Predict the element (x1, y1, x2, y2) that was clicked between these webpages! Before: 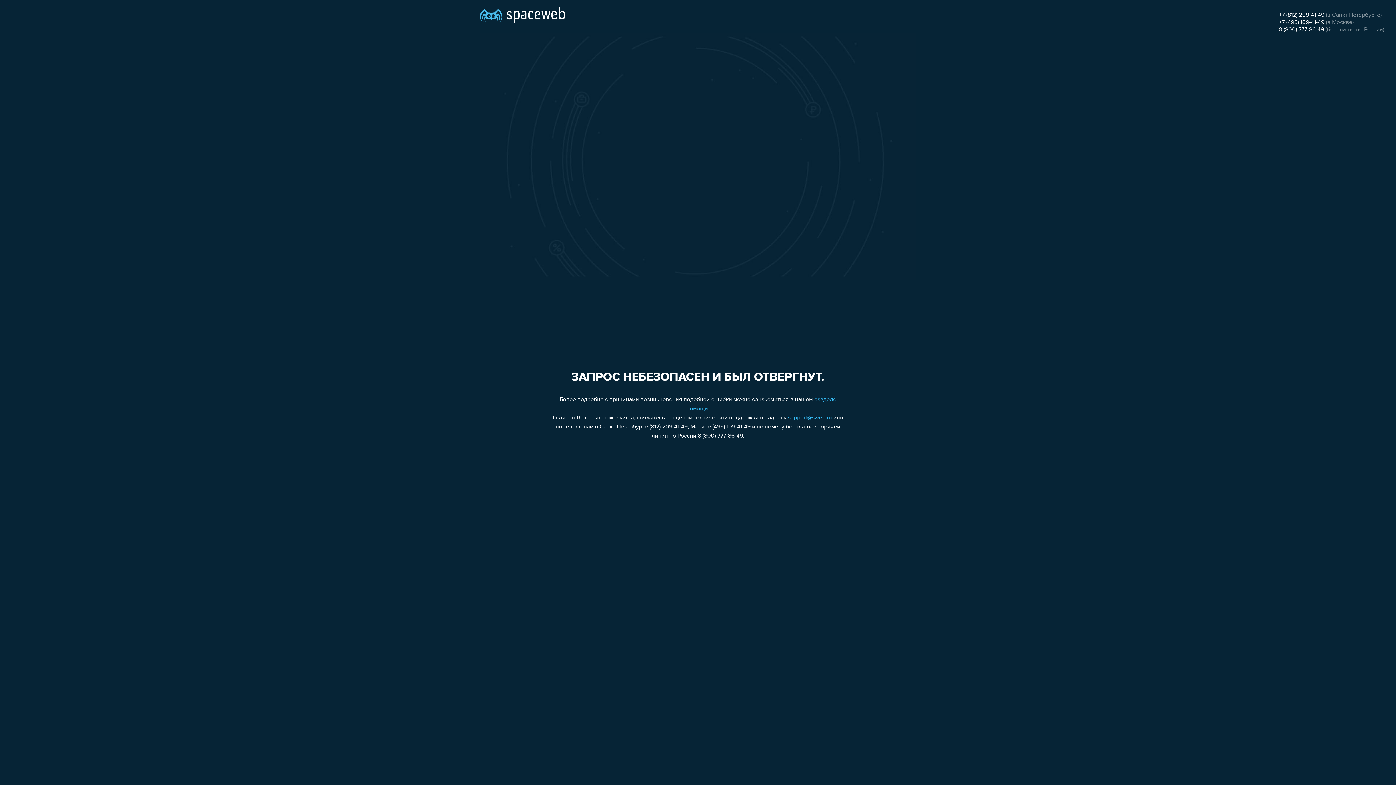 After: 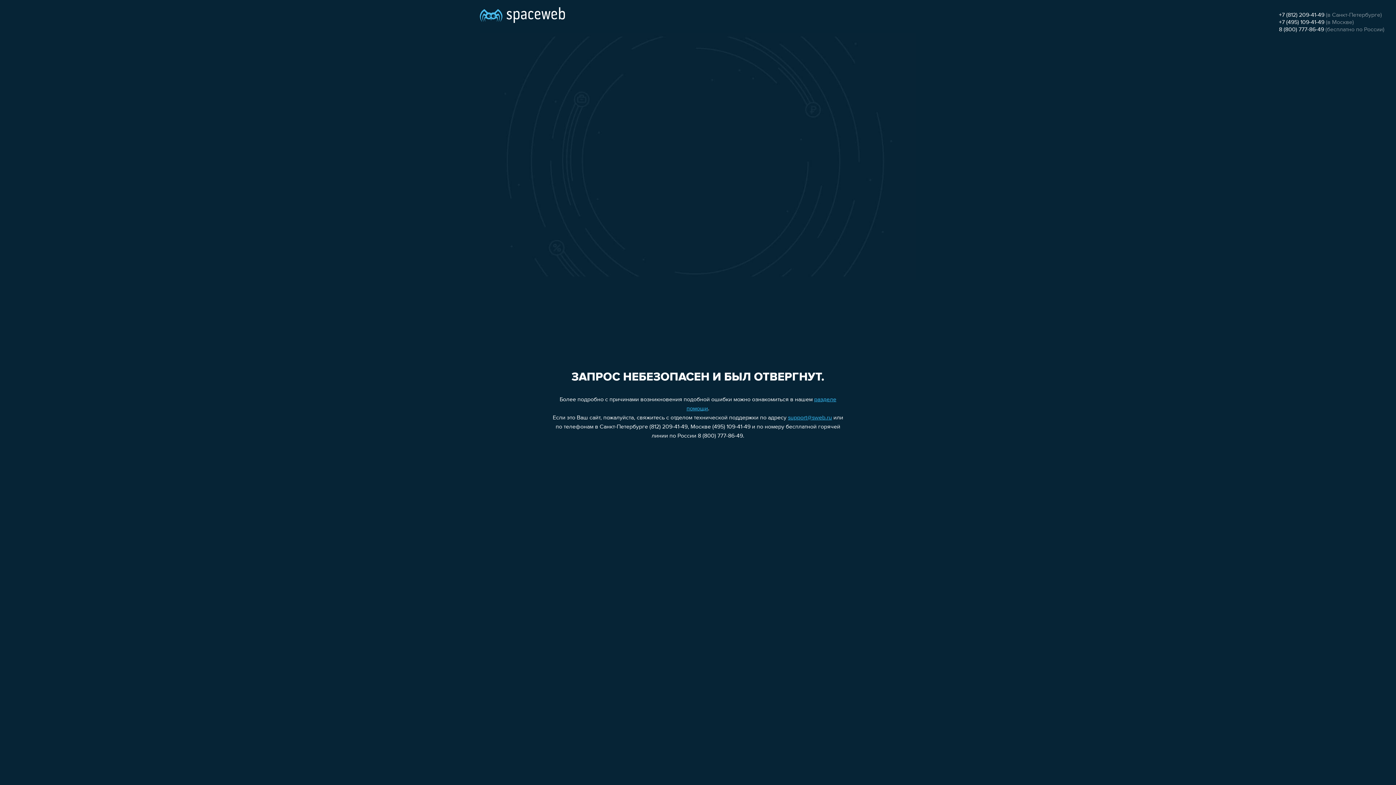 Action: bbox: (788, 415, 832, 421) label: support@sweb.ru